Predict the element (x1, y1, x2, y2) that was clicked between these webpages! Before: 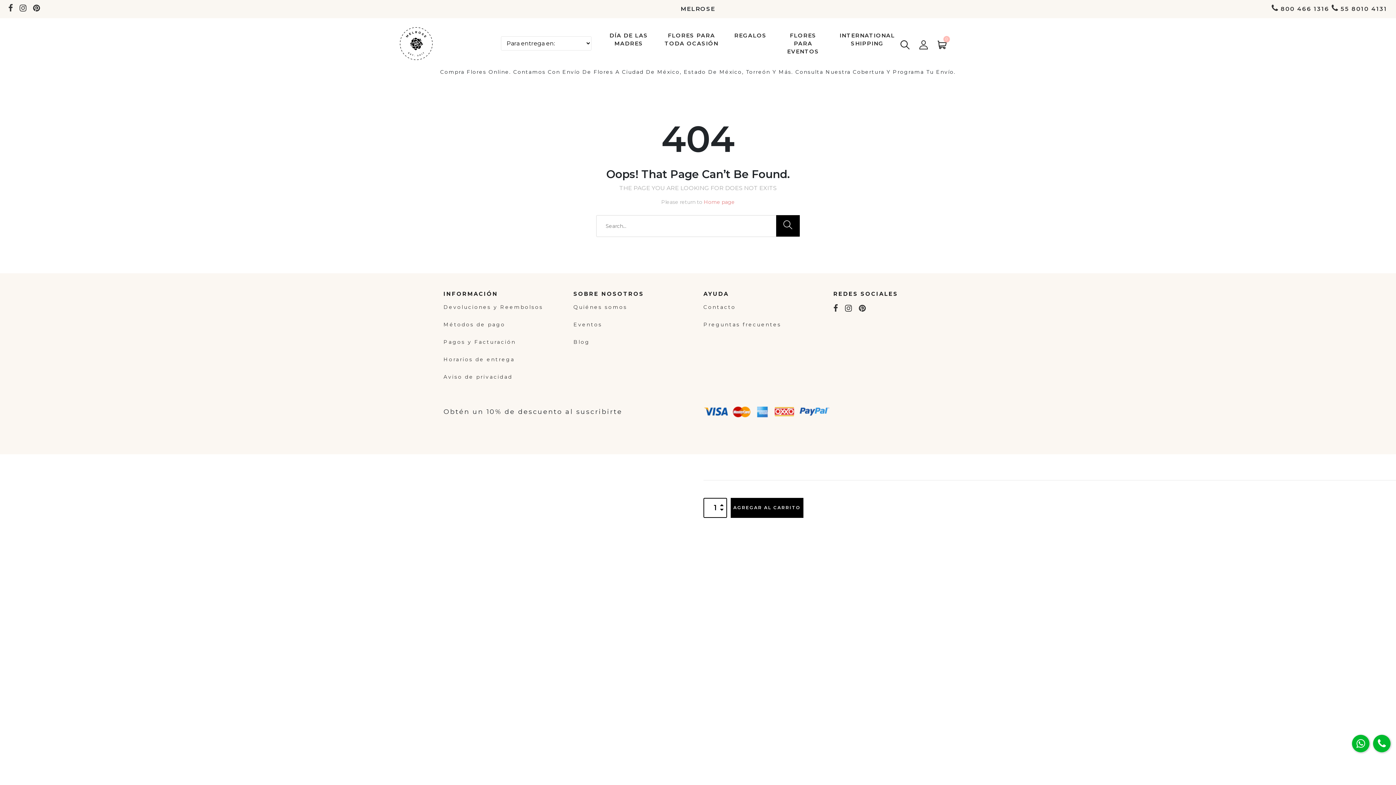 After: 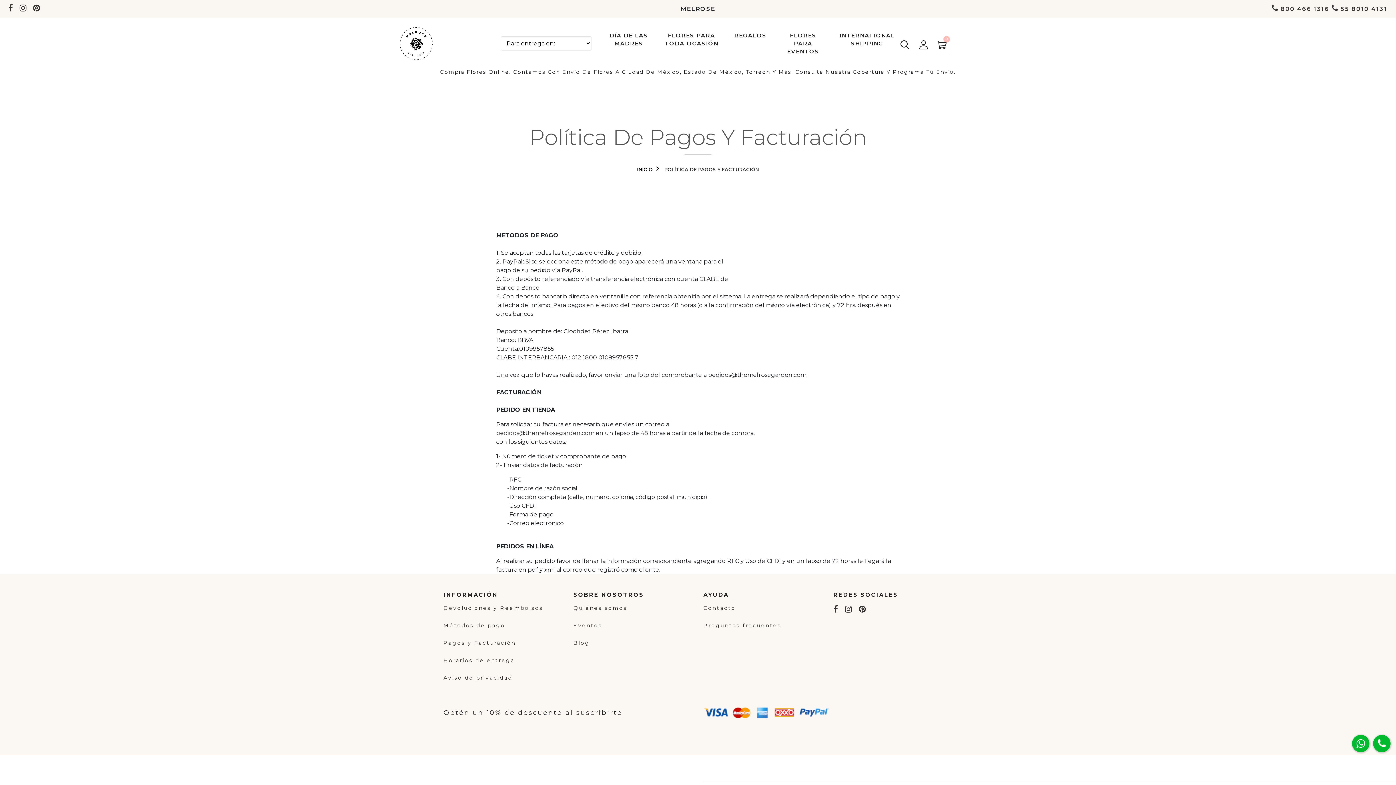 Action: bbox: (443, 338, 516, 345) label: Link